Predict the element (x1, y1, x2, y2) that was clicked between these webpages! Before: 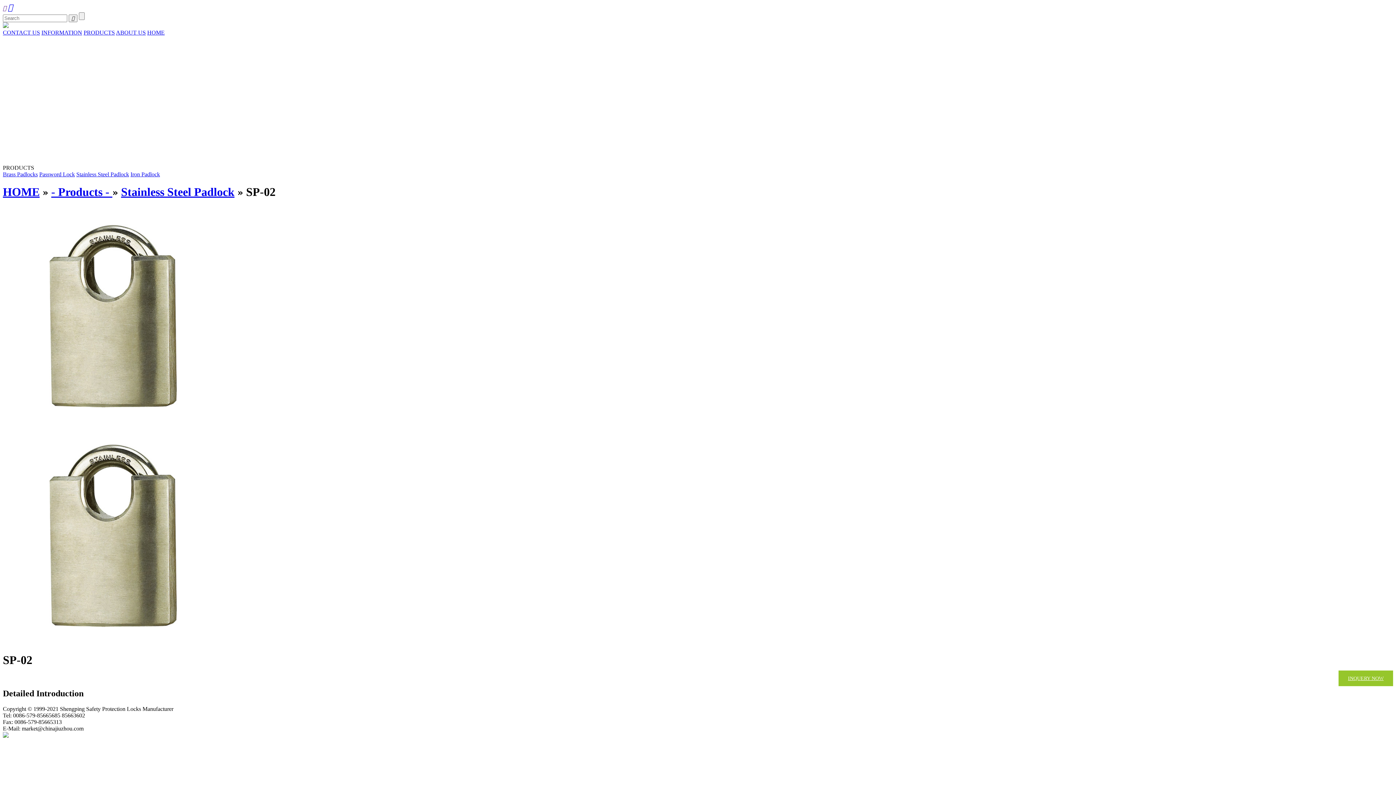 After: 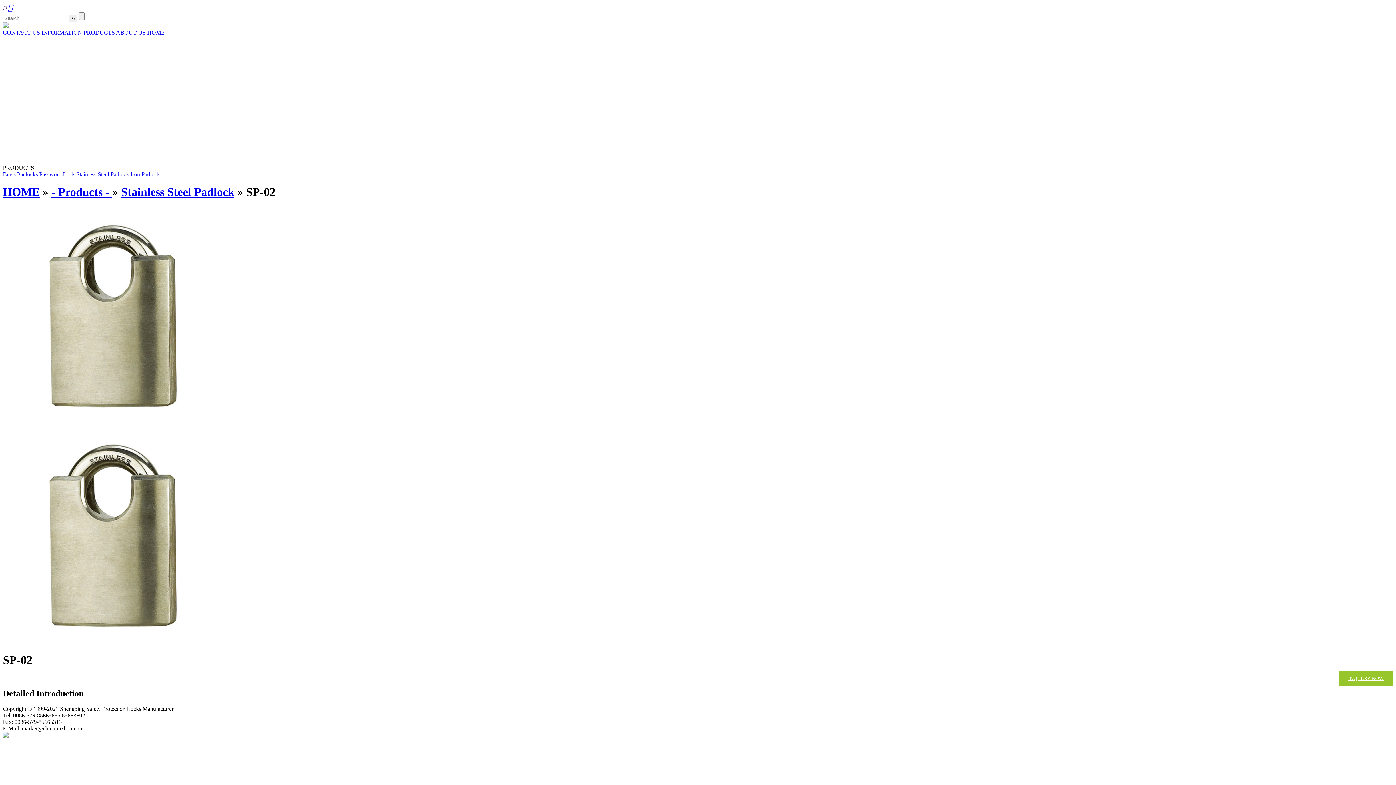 Action: label:  bbox: (8, 5, 12, 11)